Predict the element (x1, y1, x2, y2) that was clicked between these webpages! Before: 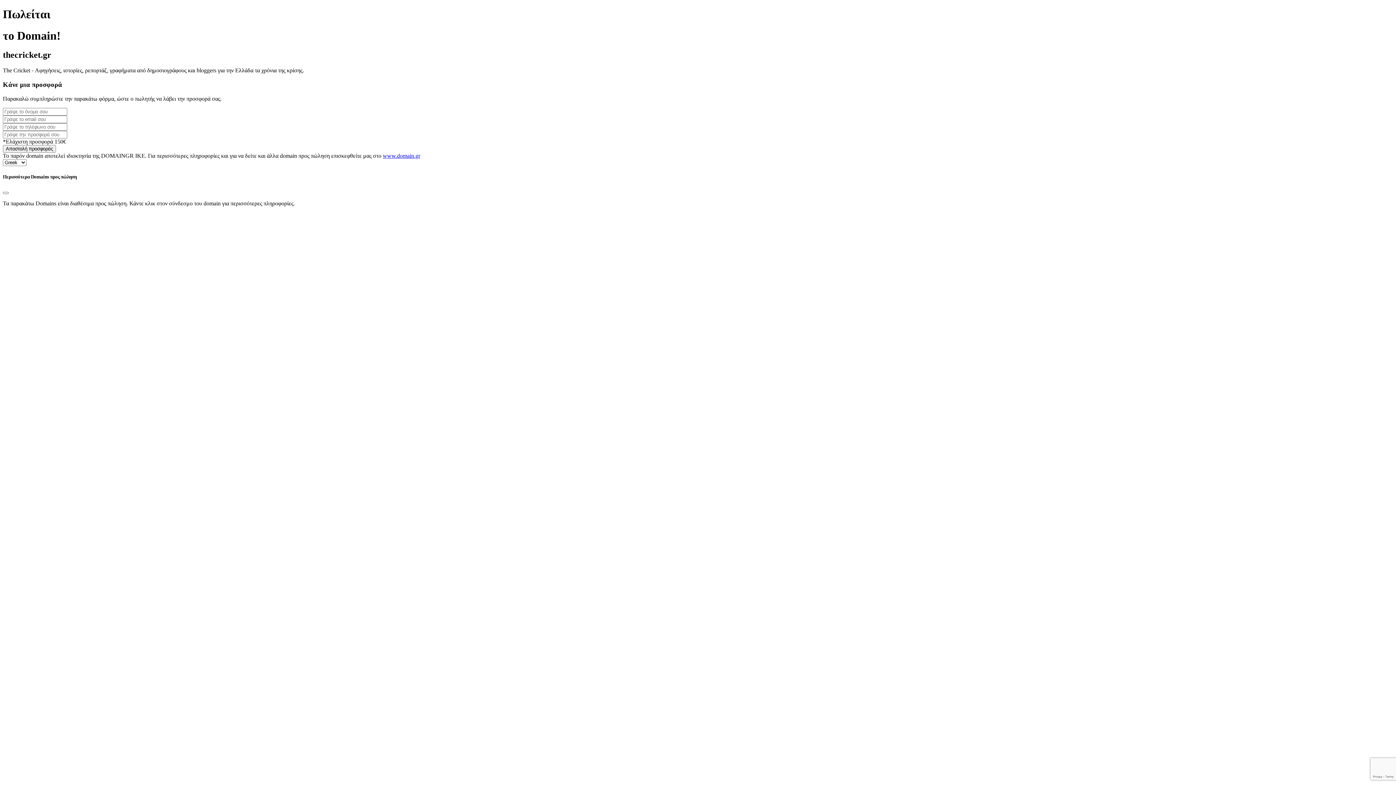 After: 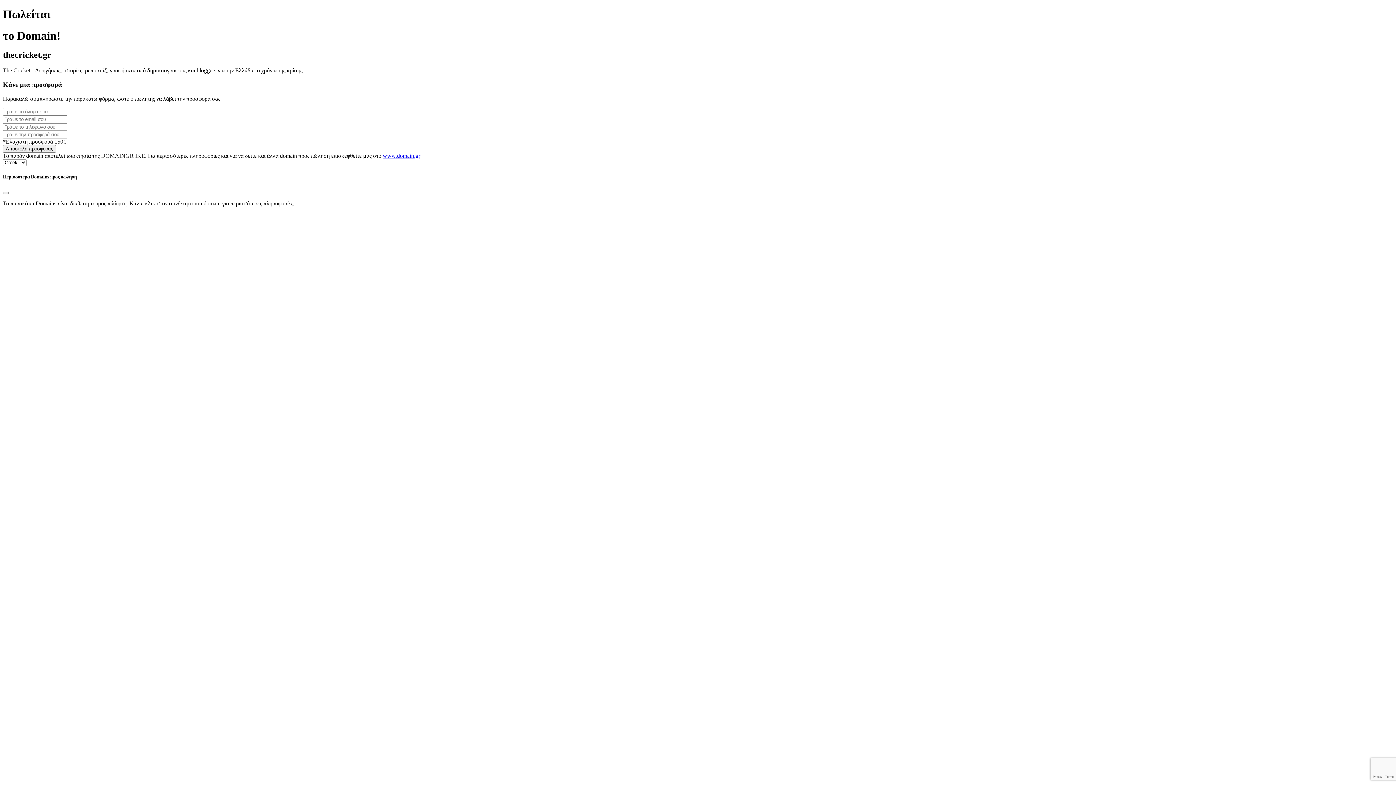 Action: label: www.domain.gr bbox: (382, 152, 420, 158)